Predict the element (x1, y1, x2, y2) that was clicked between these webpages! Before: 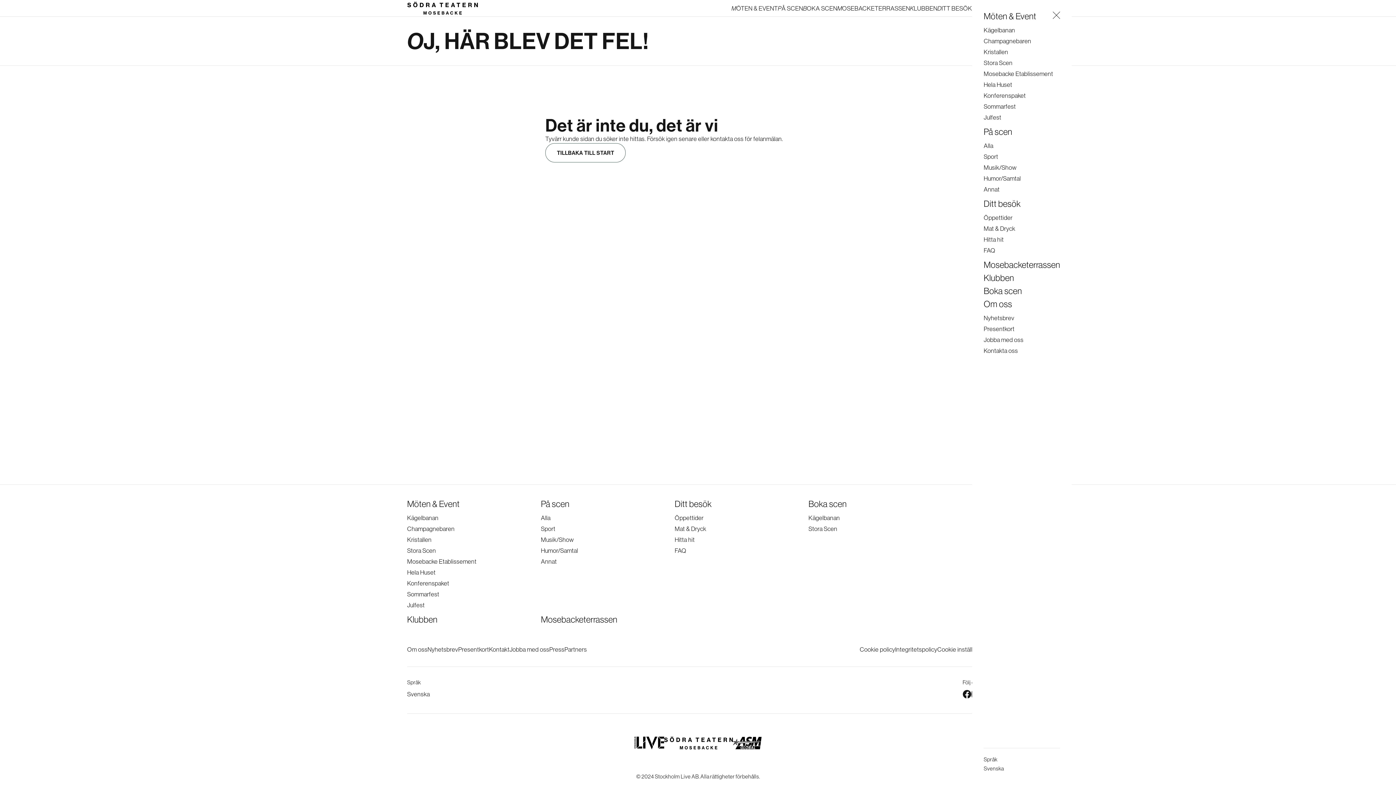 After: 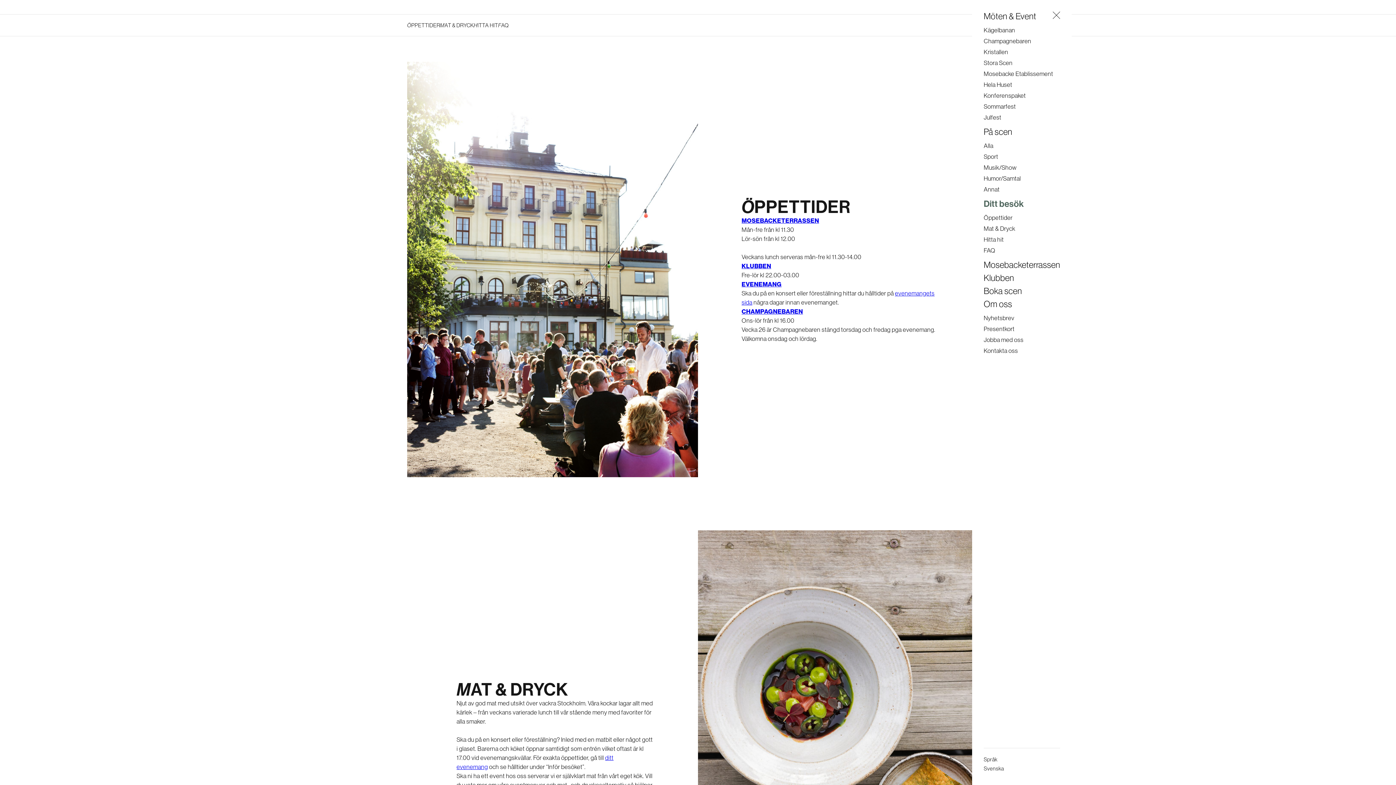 Action: bbox: (984, 212, 1012, 223) label: Öppettider